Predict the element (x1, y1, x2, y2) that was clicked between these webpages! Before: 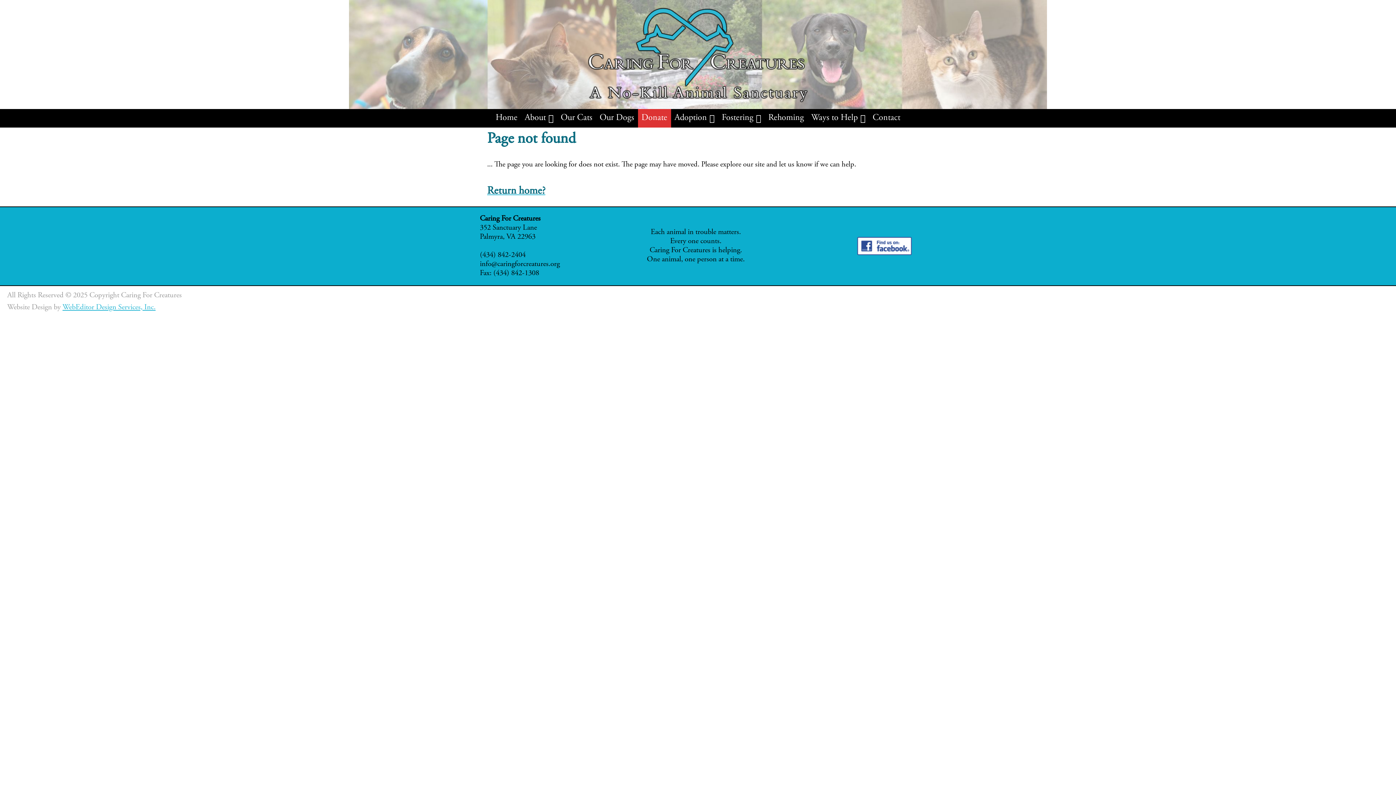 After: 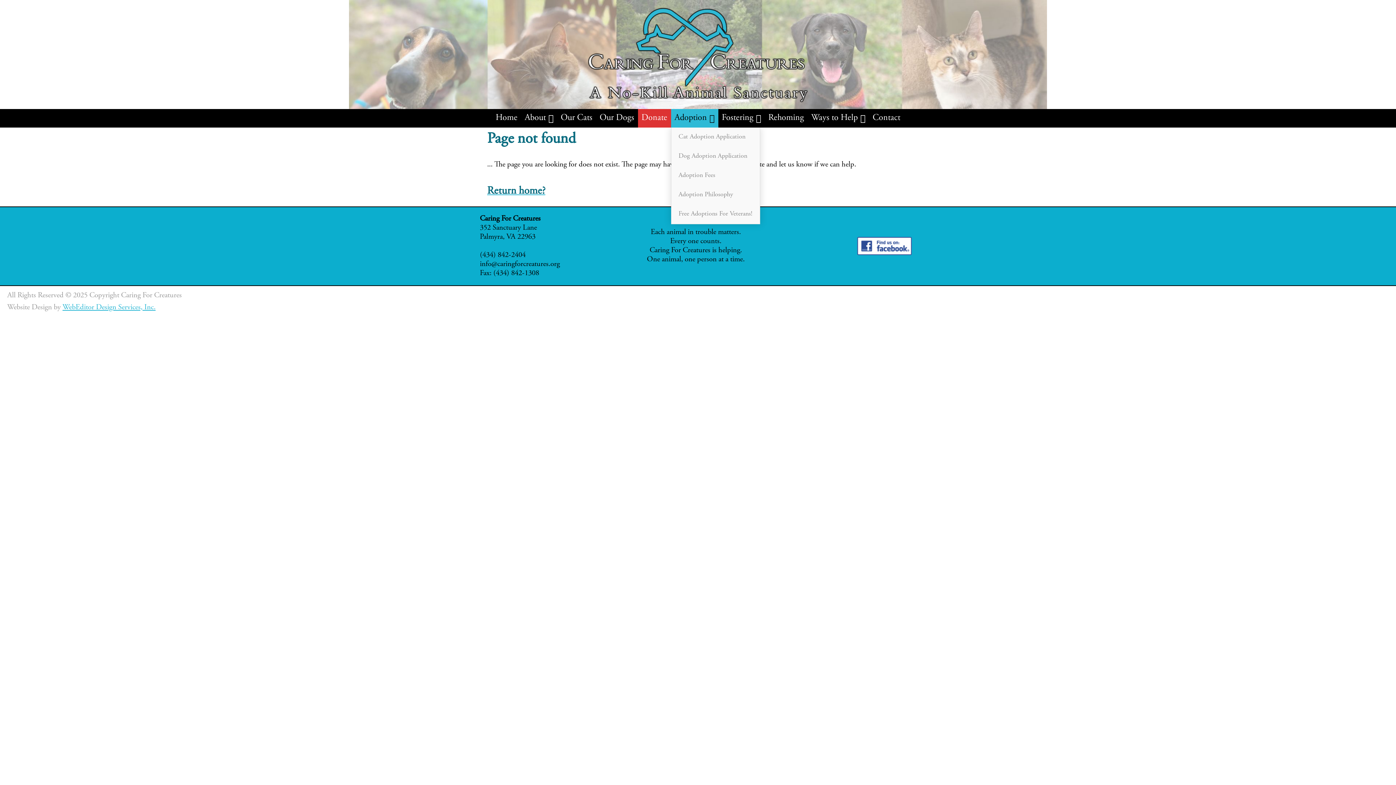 Action: bbox: (671, 109, 718, 127) label: Adoption 